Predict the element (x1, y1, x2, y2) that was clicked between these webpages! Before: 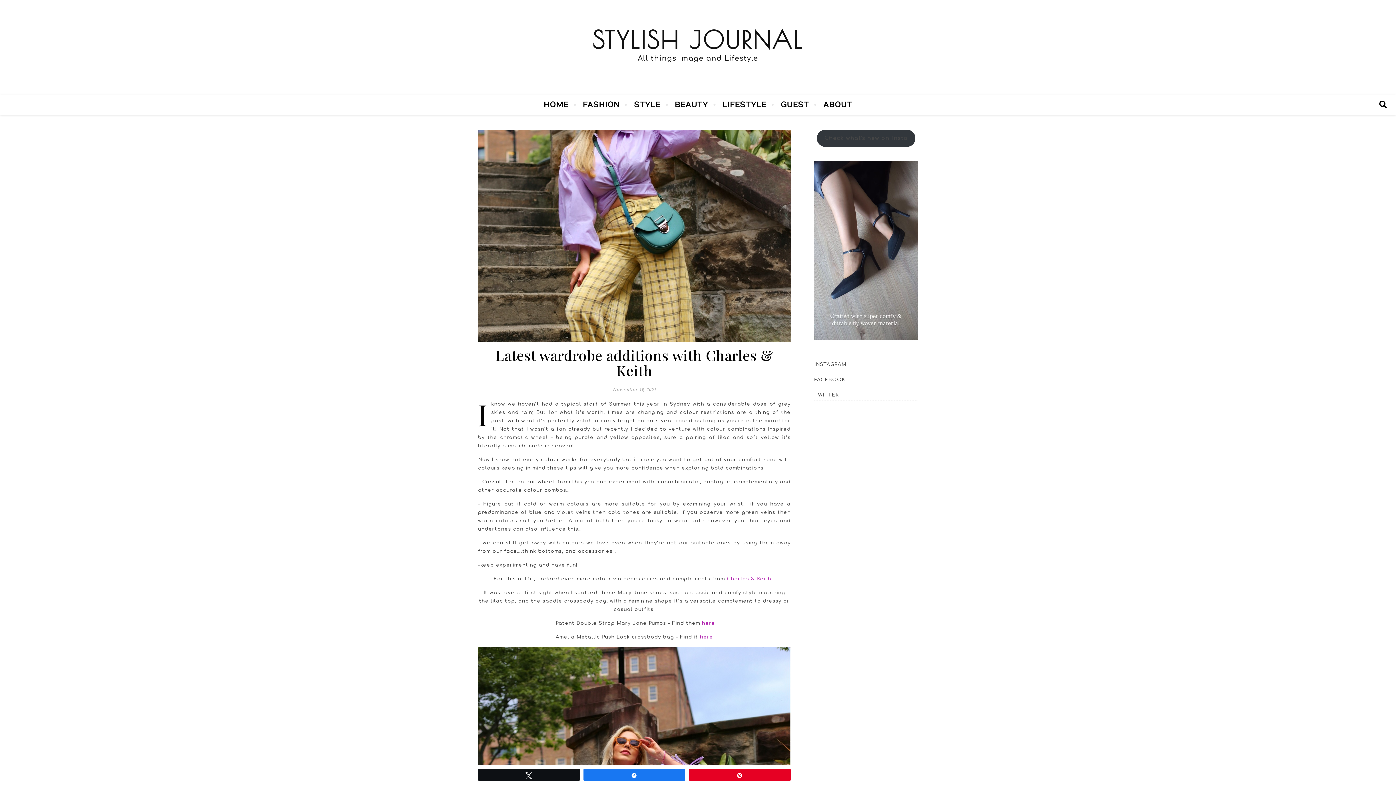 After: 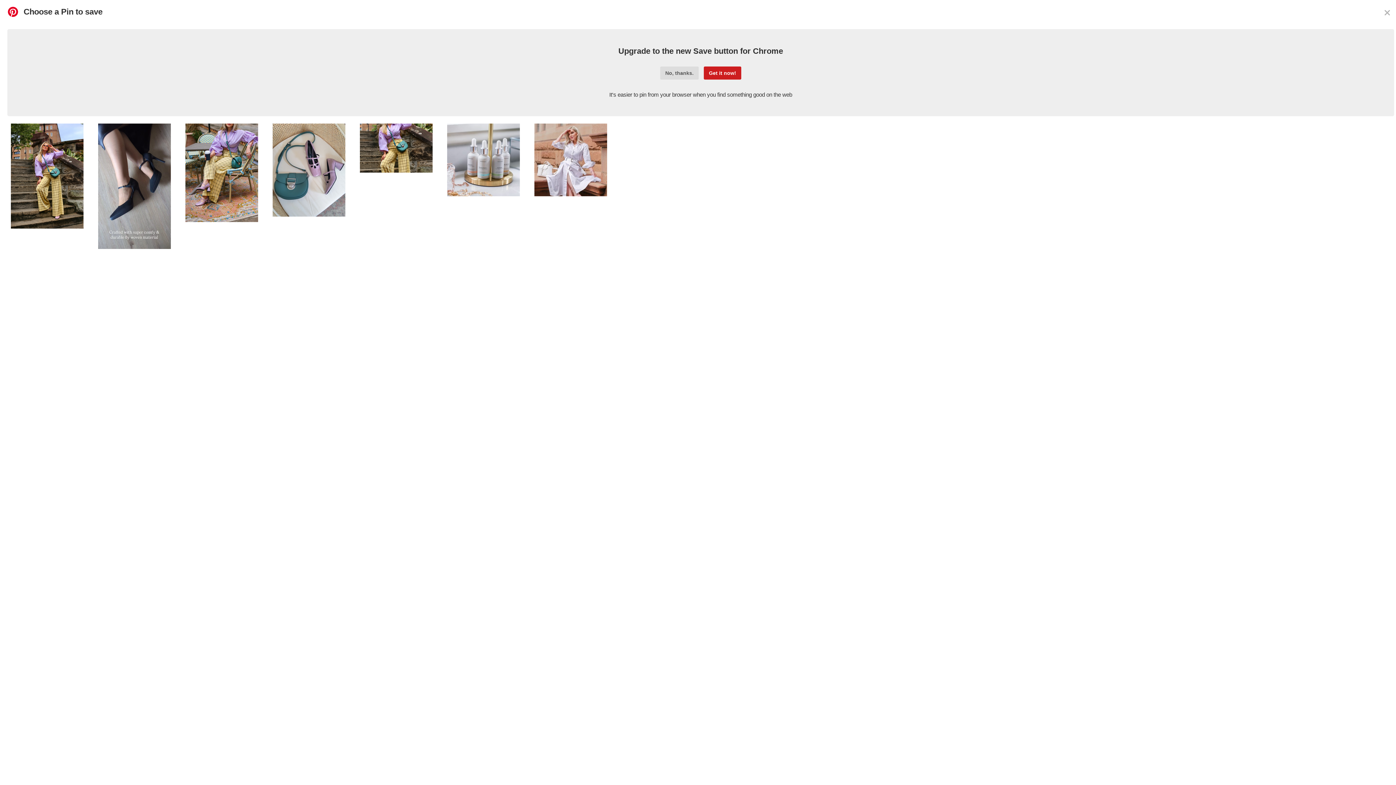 Action: label: Pin bbox: (689, 769, 790, 780)